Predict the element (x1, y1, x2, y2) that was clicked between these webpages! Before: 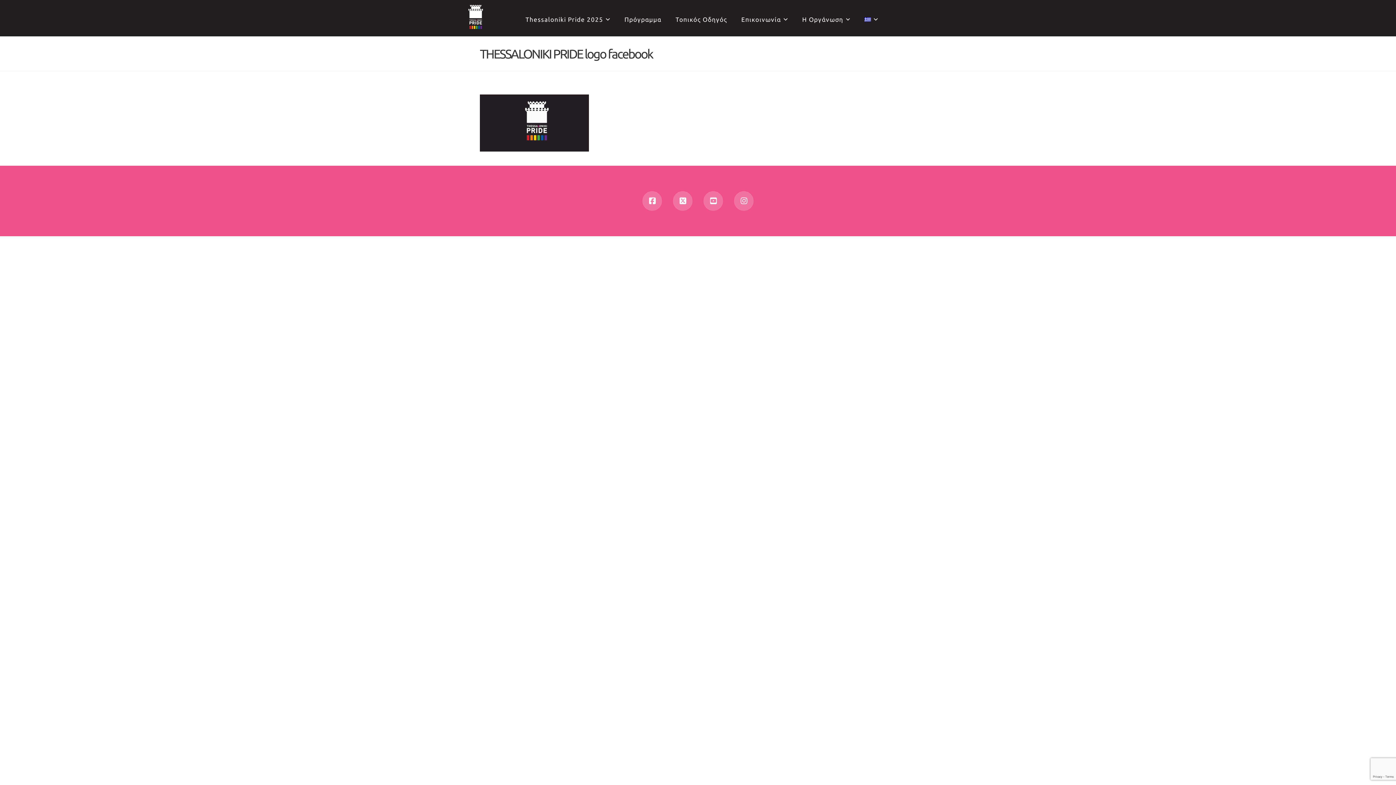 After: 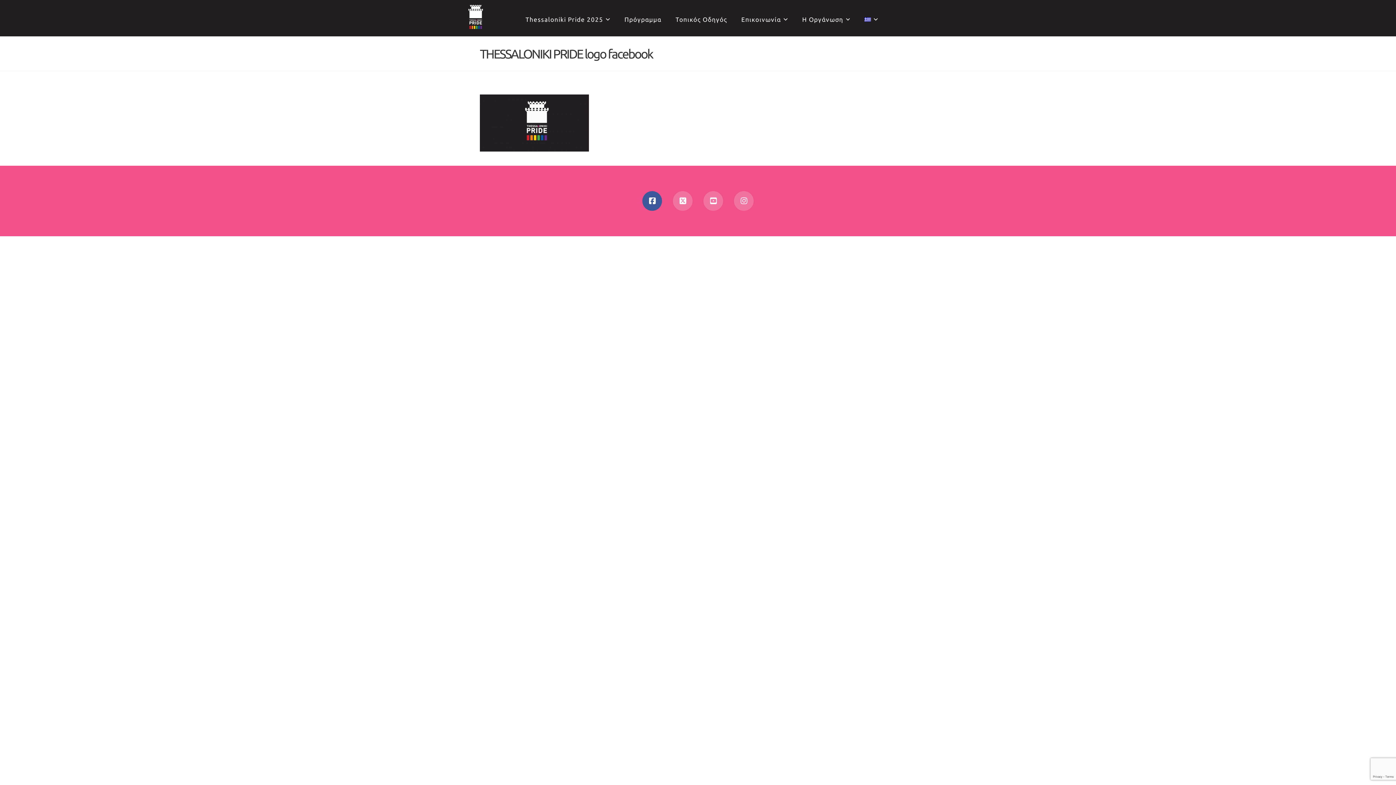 Action: label: Facebook bbox: (642, 191, 662, 210)